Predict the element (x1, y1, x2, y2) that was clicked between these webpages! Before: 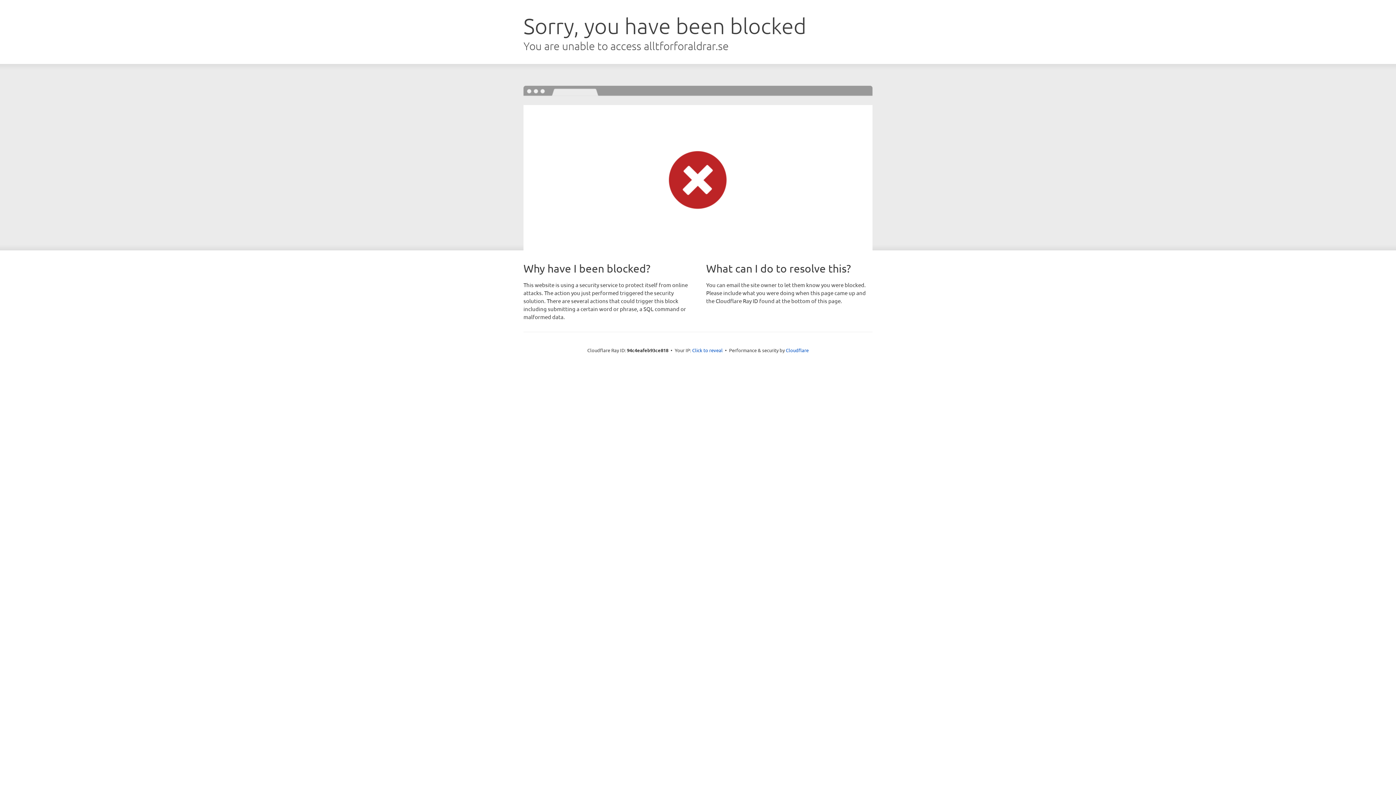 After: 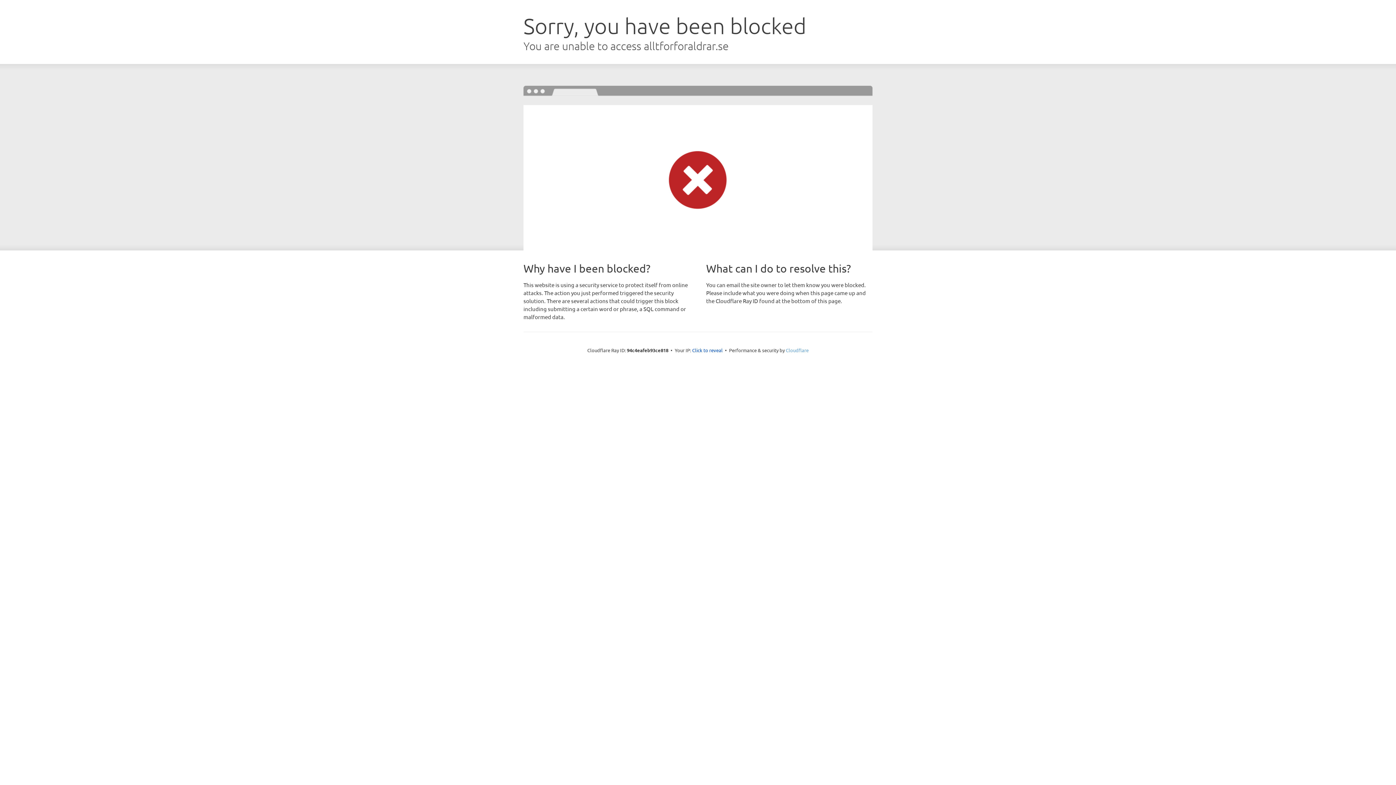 Action: bbox: (786, 347, 808, 353) label: Cloudflare